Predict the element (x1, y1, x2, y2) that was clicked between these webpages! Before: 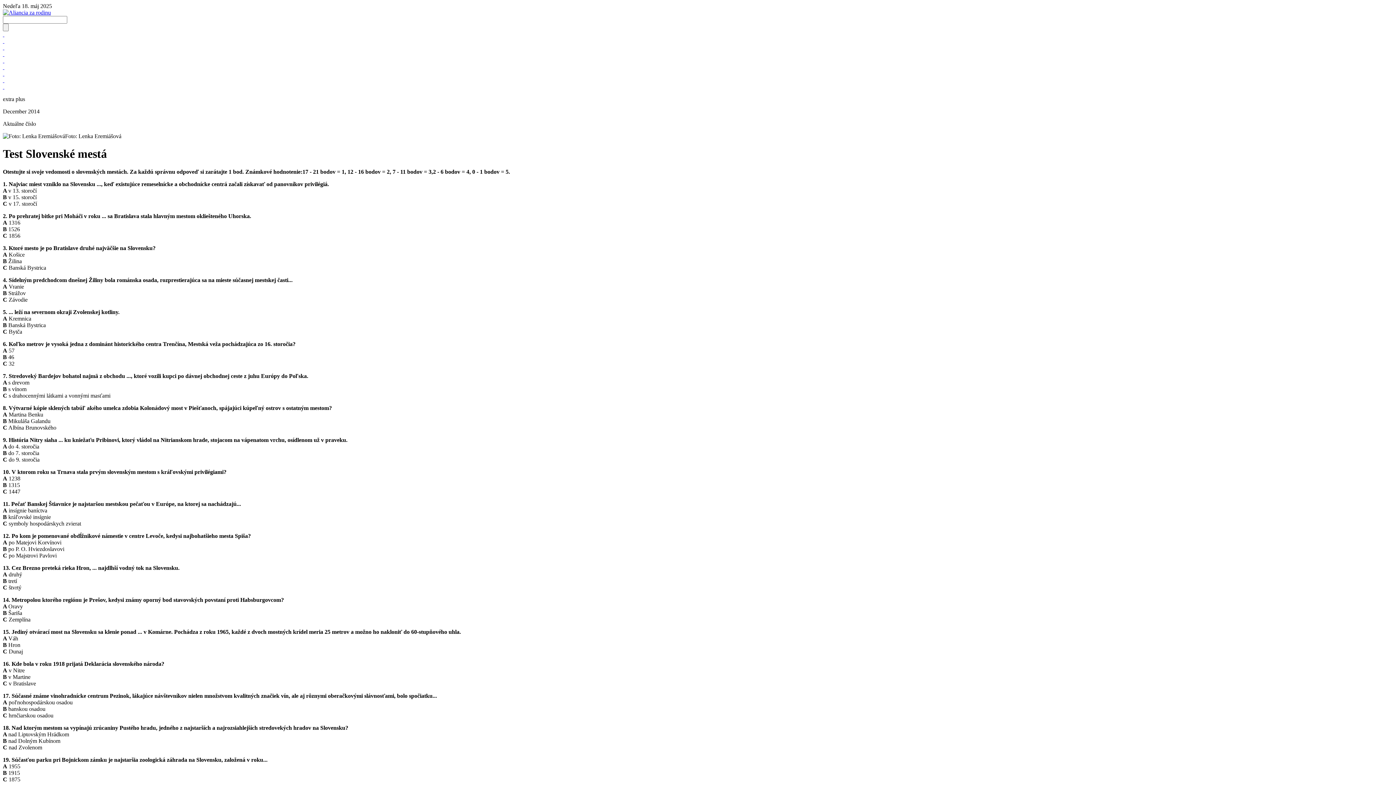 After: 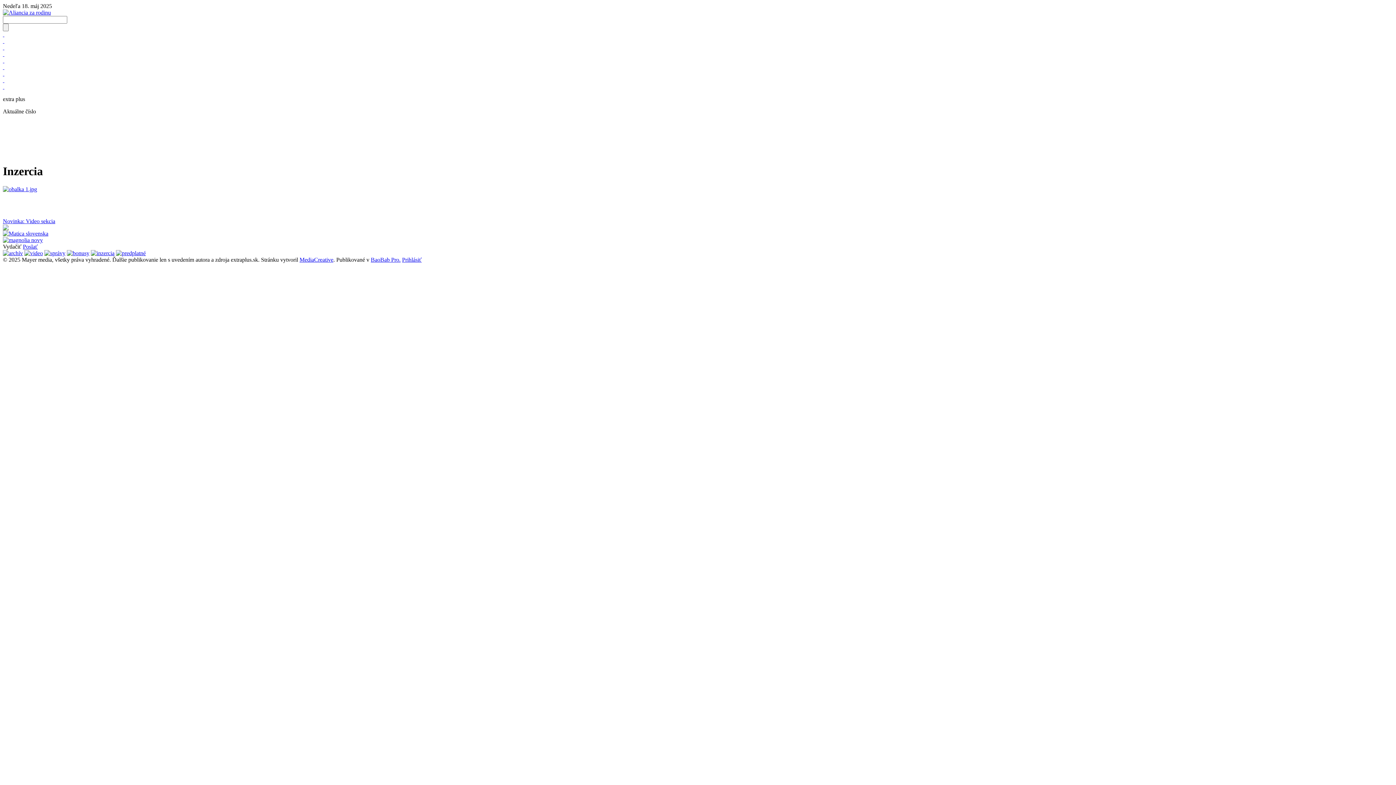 Action: bbox: (2, 70, 4, 76) label:  